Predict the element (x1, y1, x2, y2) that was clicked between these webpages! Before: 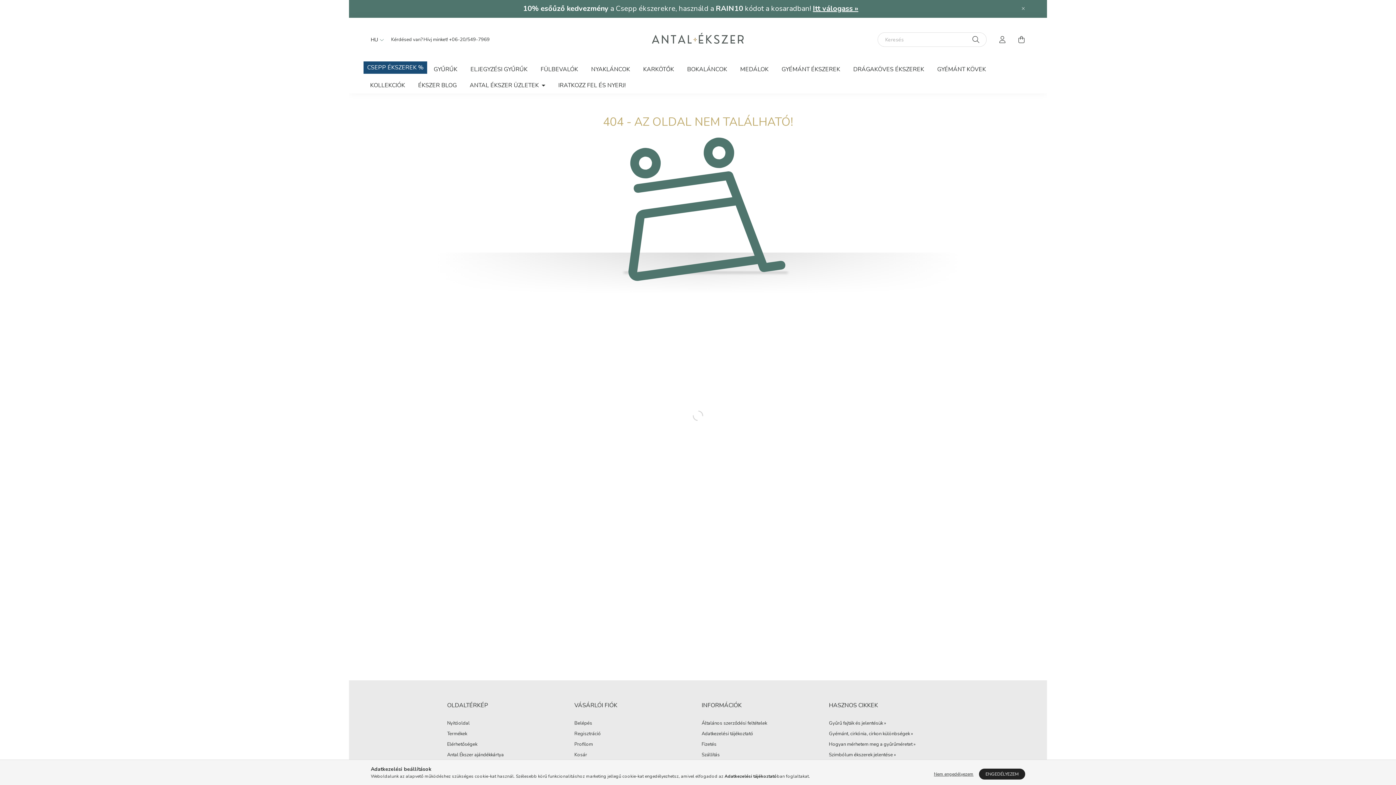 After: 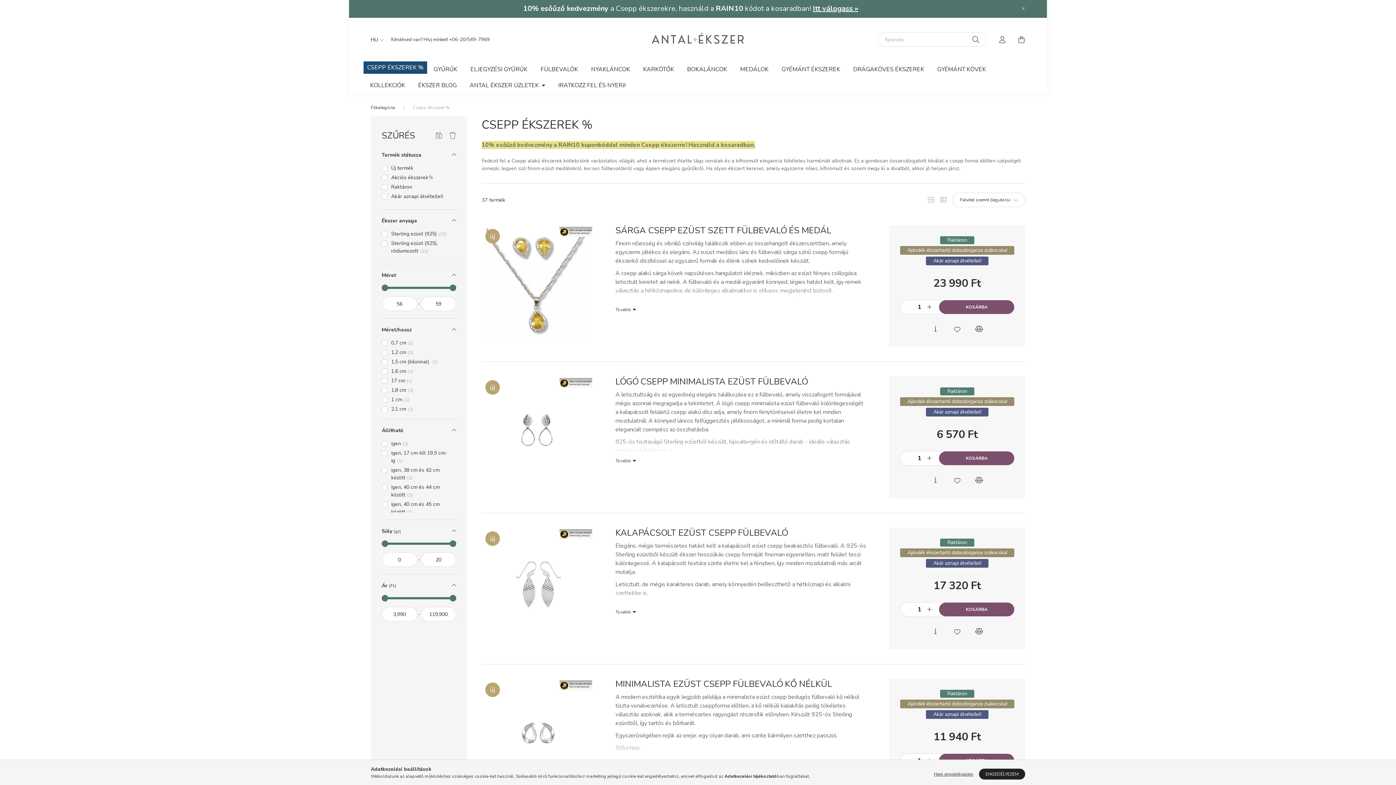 Action: bbox: (813, 3, 858, 13) label: Itt válogass »